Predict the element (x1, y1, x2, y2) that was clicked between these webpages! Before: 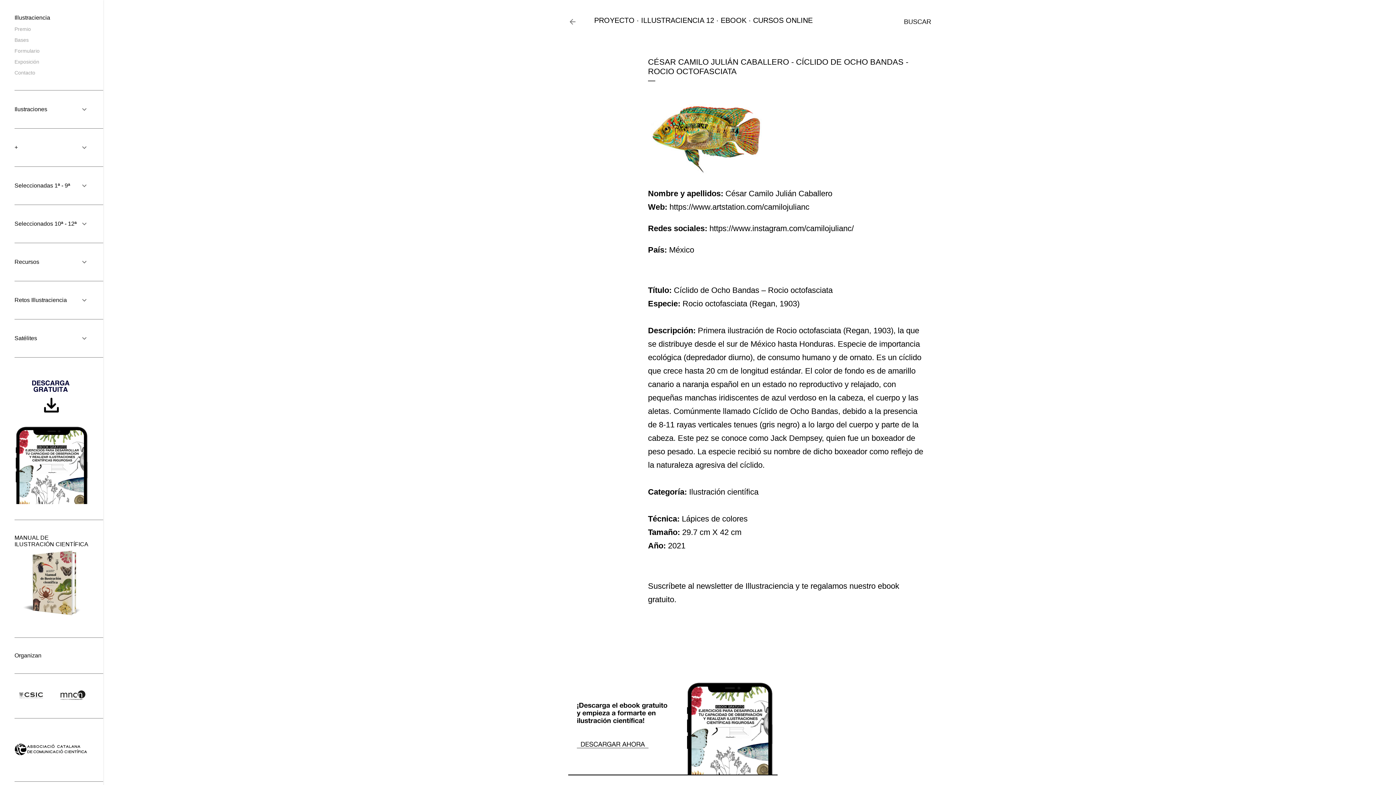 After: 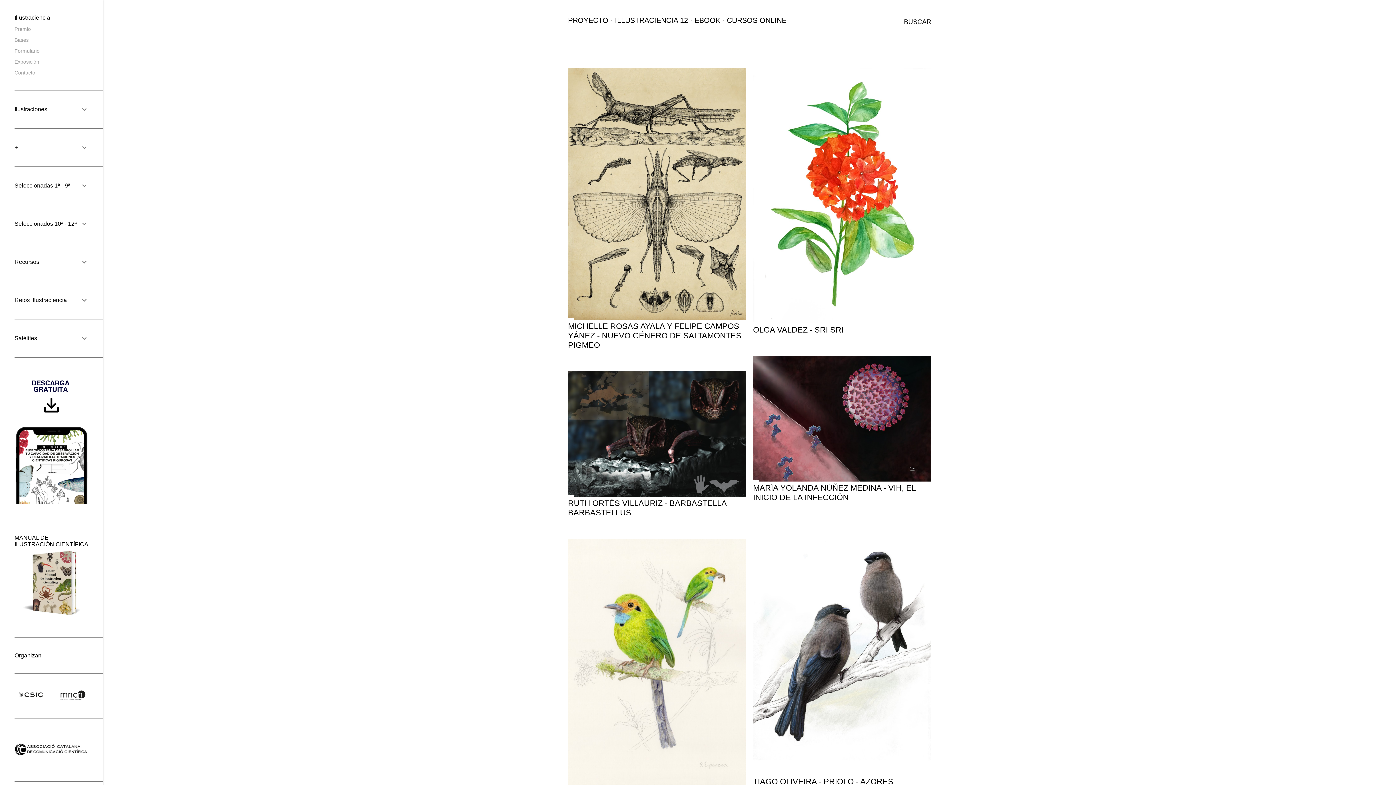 Action: bbox: (568, 19, 576, 27)